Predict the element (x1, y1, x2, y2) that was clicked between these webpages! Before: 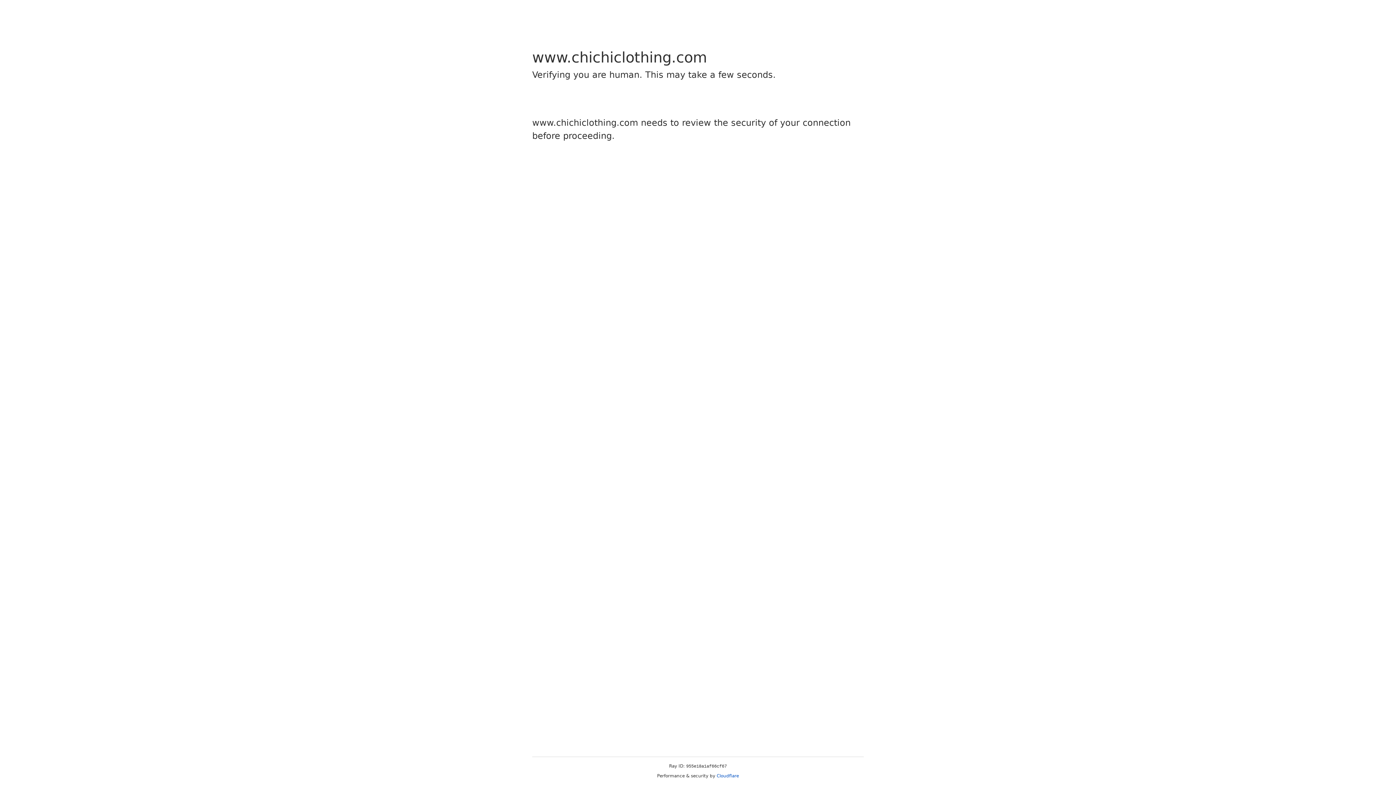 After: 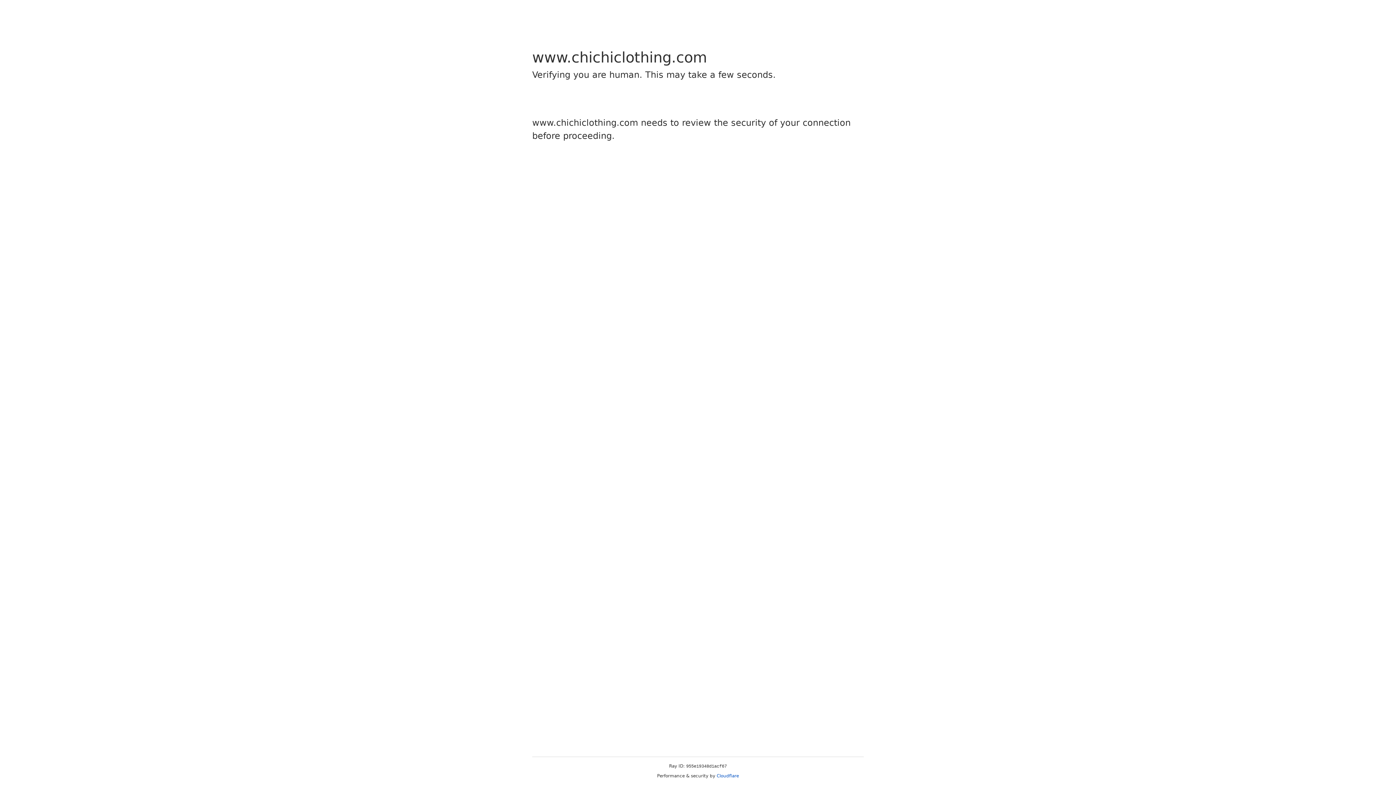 Action: label: Cloudflare bbox: (716, 773, 739, 778)